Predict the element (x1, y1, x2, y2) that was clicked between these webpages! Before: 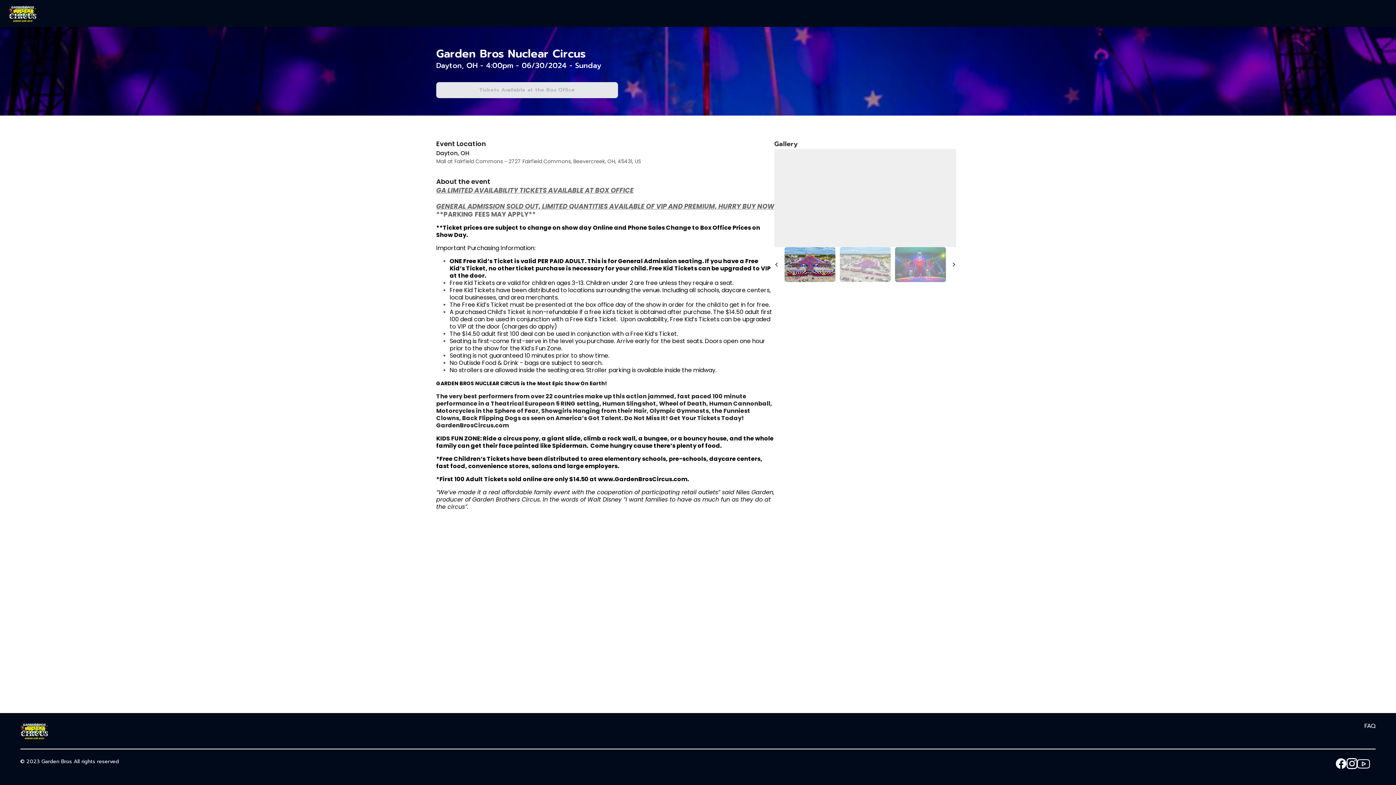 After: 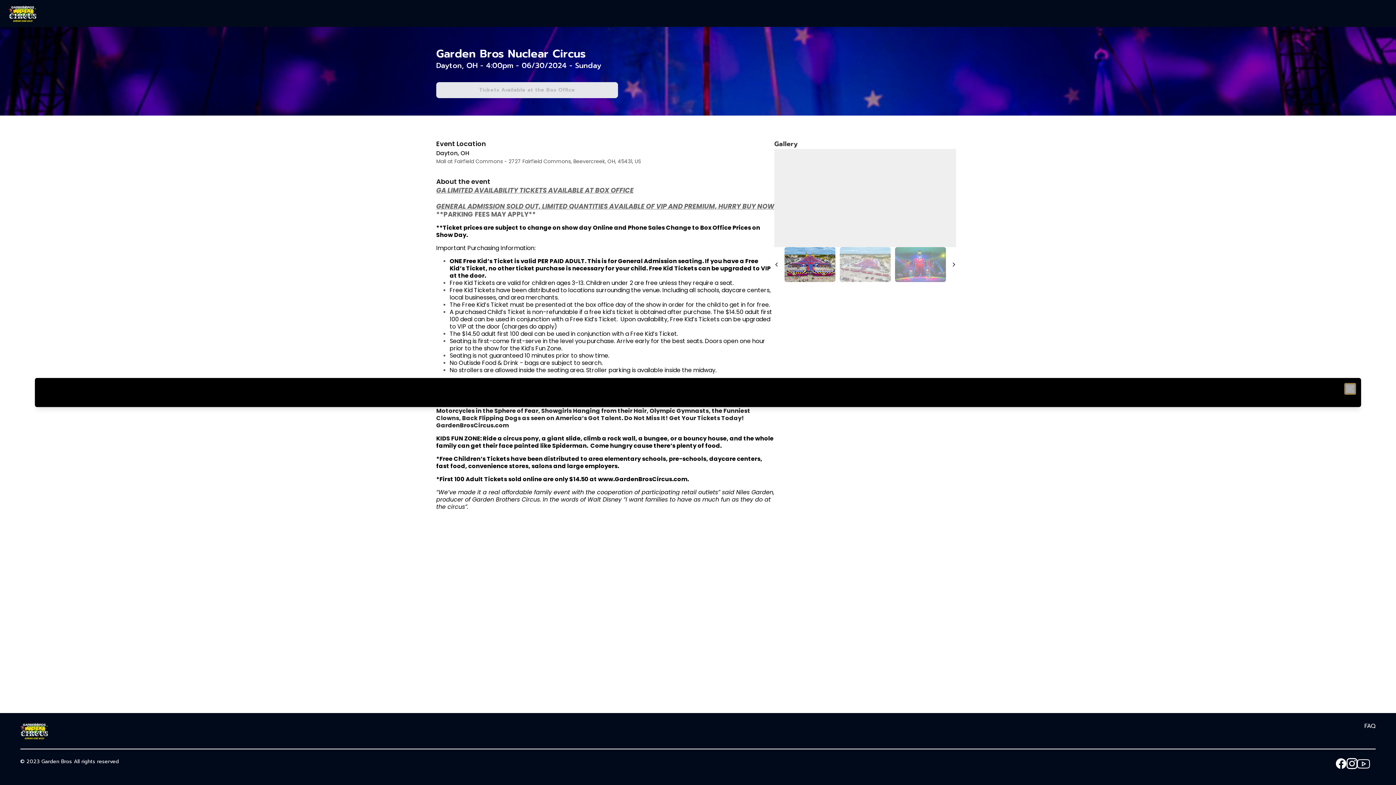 Action: bbox: (774, 125, 956, 270)